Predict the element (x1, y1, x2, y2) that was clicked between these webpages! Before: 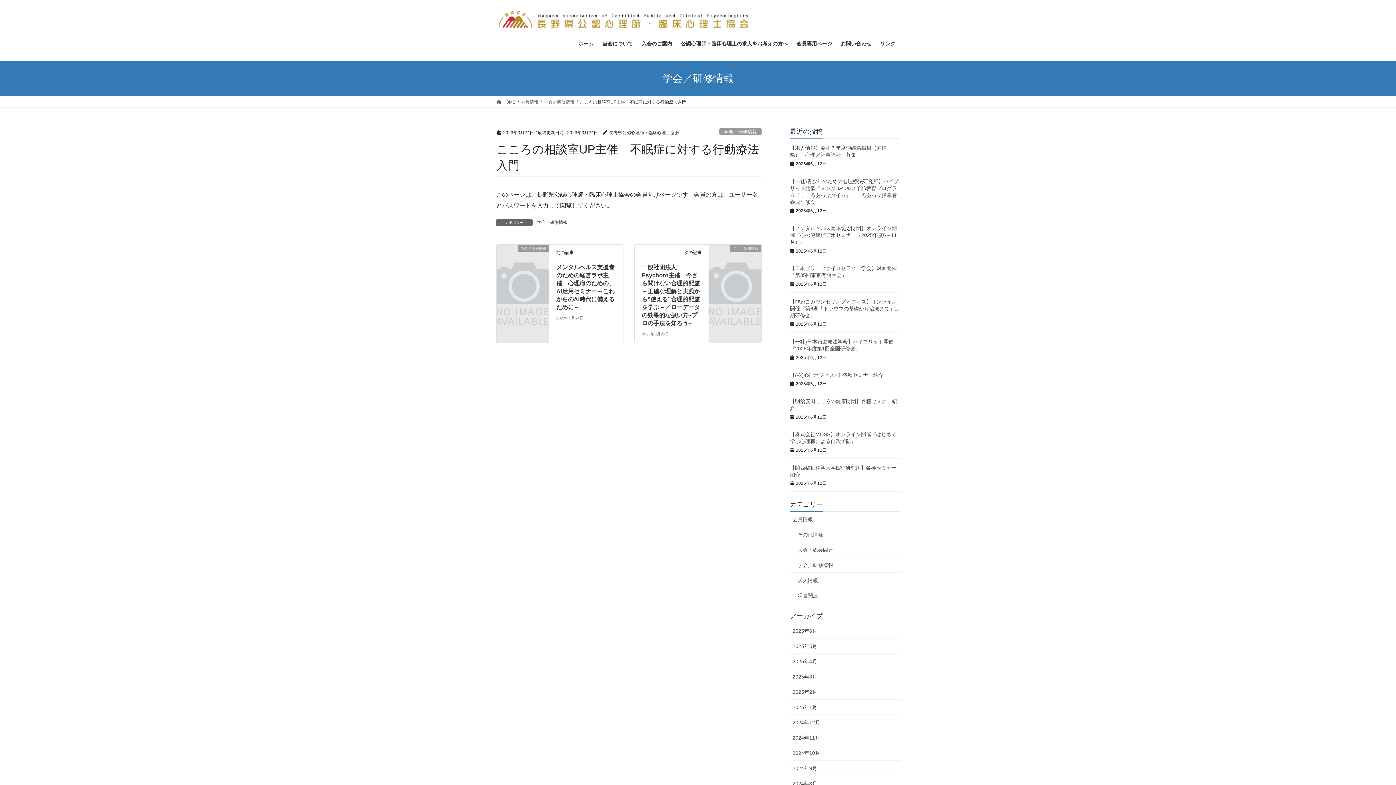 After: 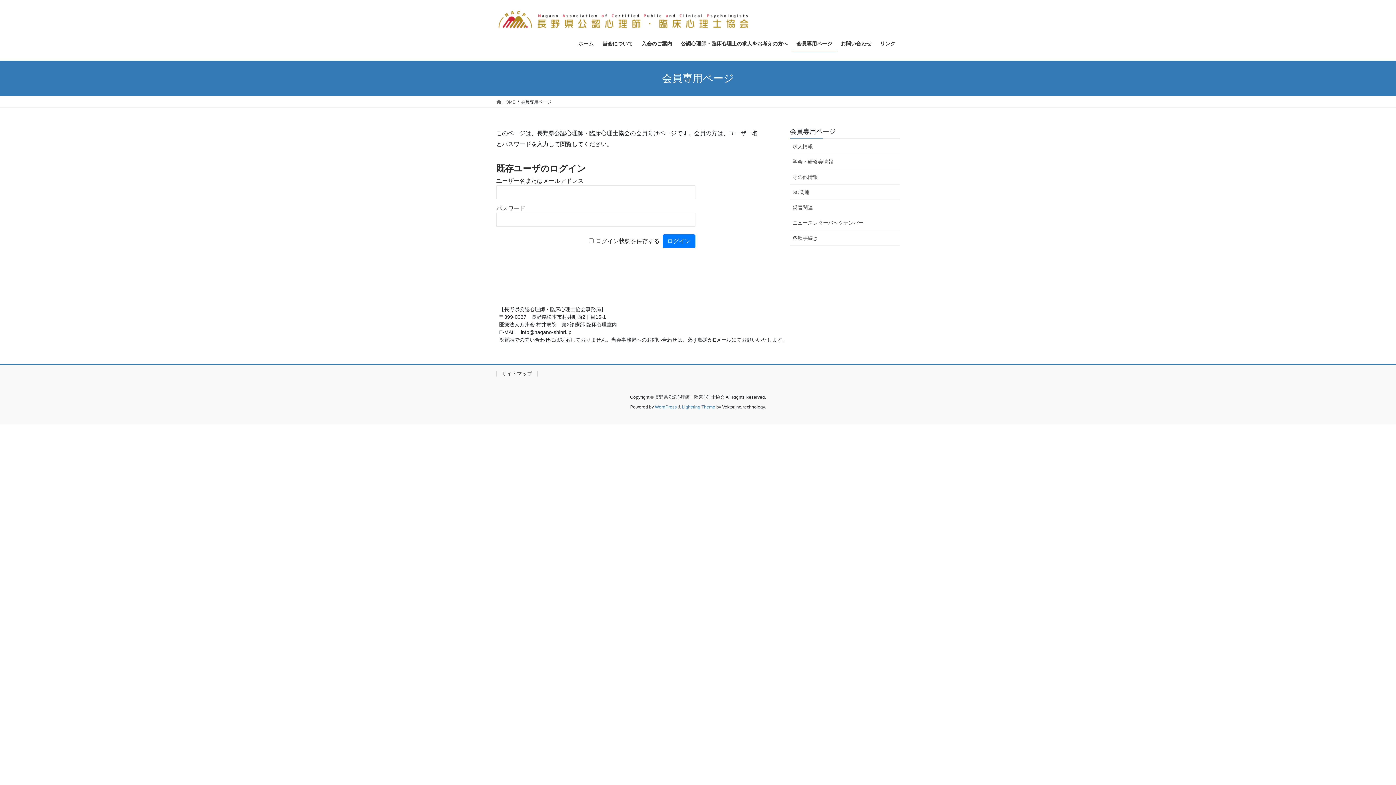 Action: bbox: (792, 35, 836, 52) label: 会員専用ページ